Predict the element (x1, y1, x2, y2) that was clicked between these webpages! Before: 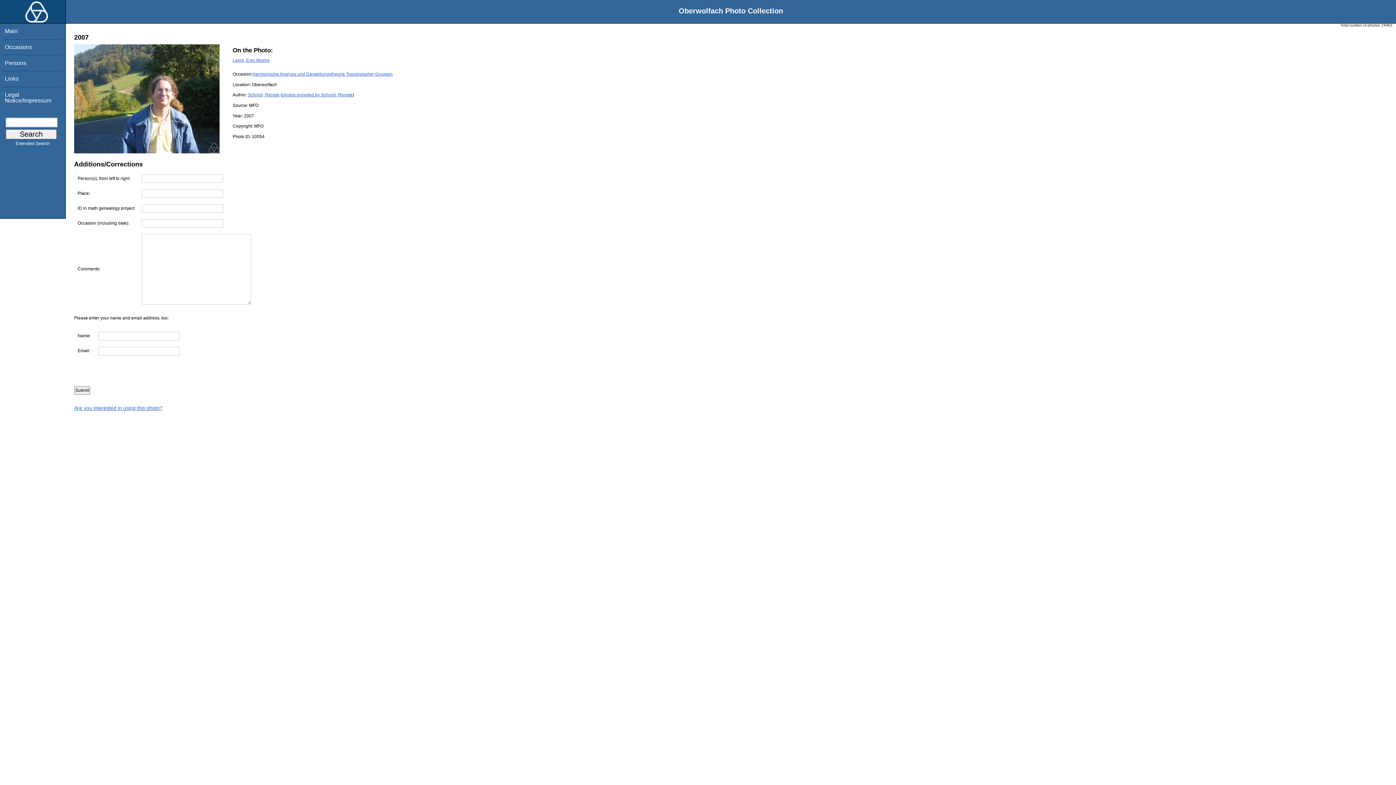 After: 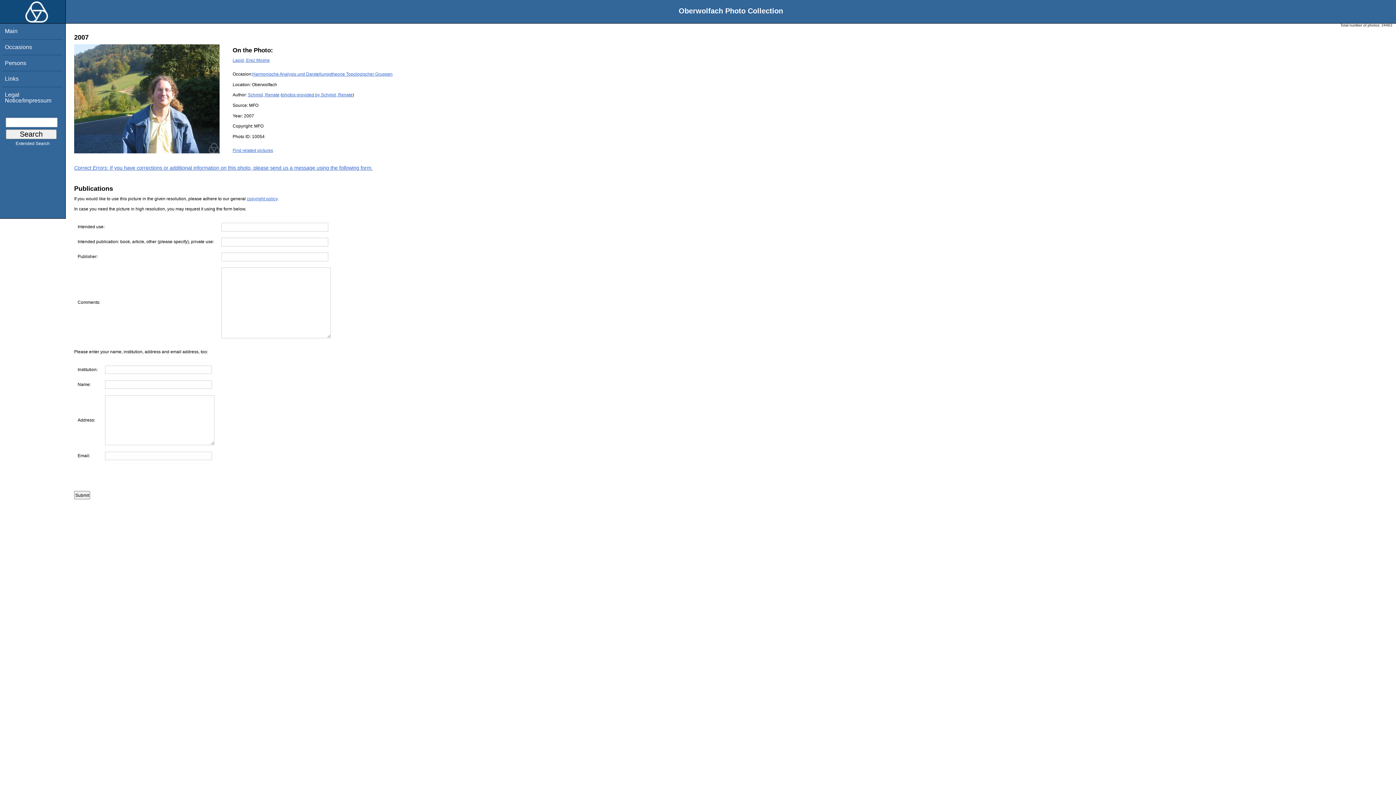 Action: label: Are you interested in using this photo? bbox: (74, 405, 162, 411)